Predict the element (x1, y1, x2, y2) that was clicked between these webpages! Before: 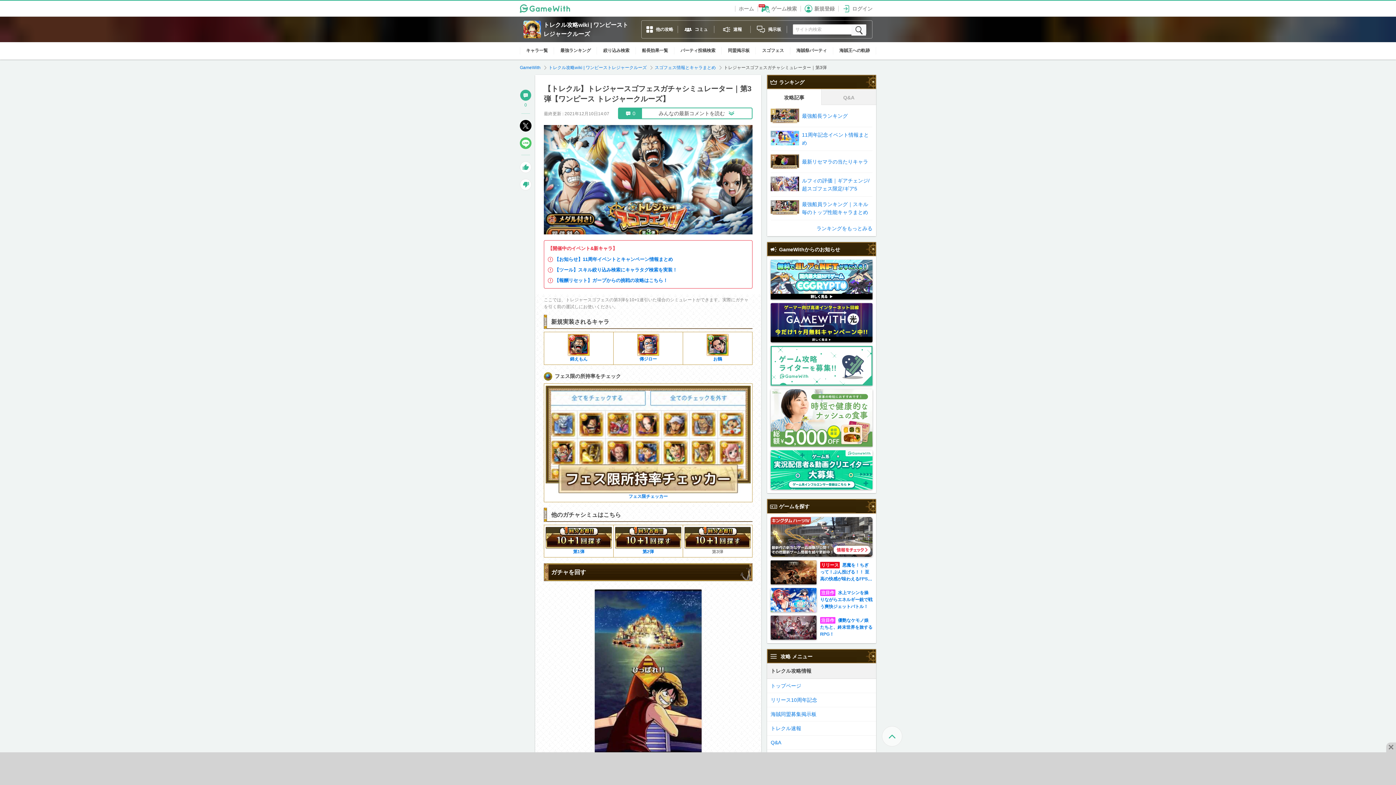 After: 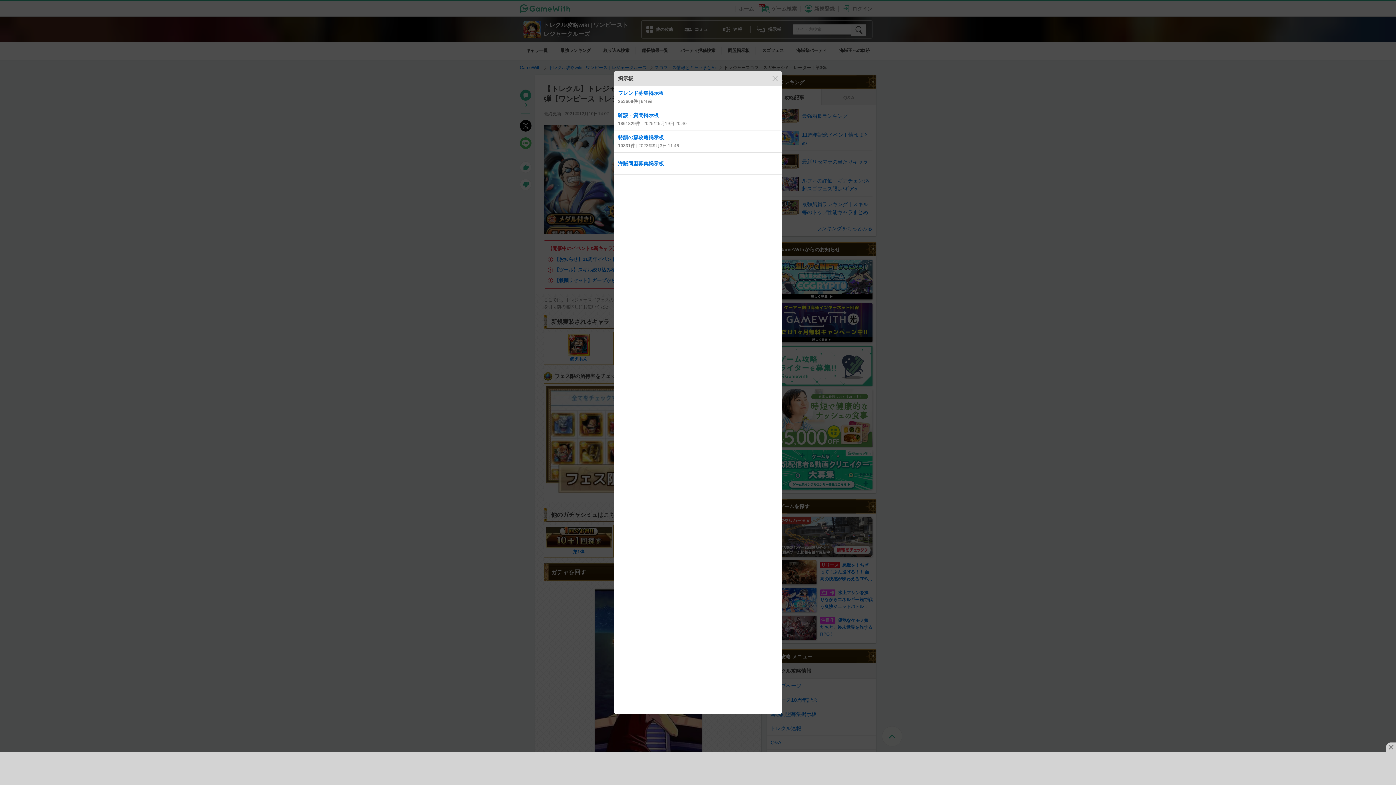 Action: label: 掲示板 bbox: (750, 20, 787, 38)